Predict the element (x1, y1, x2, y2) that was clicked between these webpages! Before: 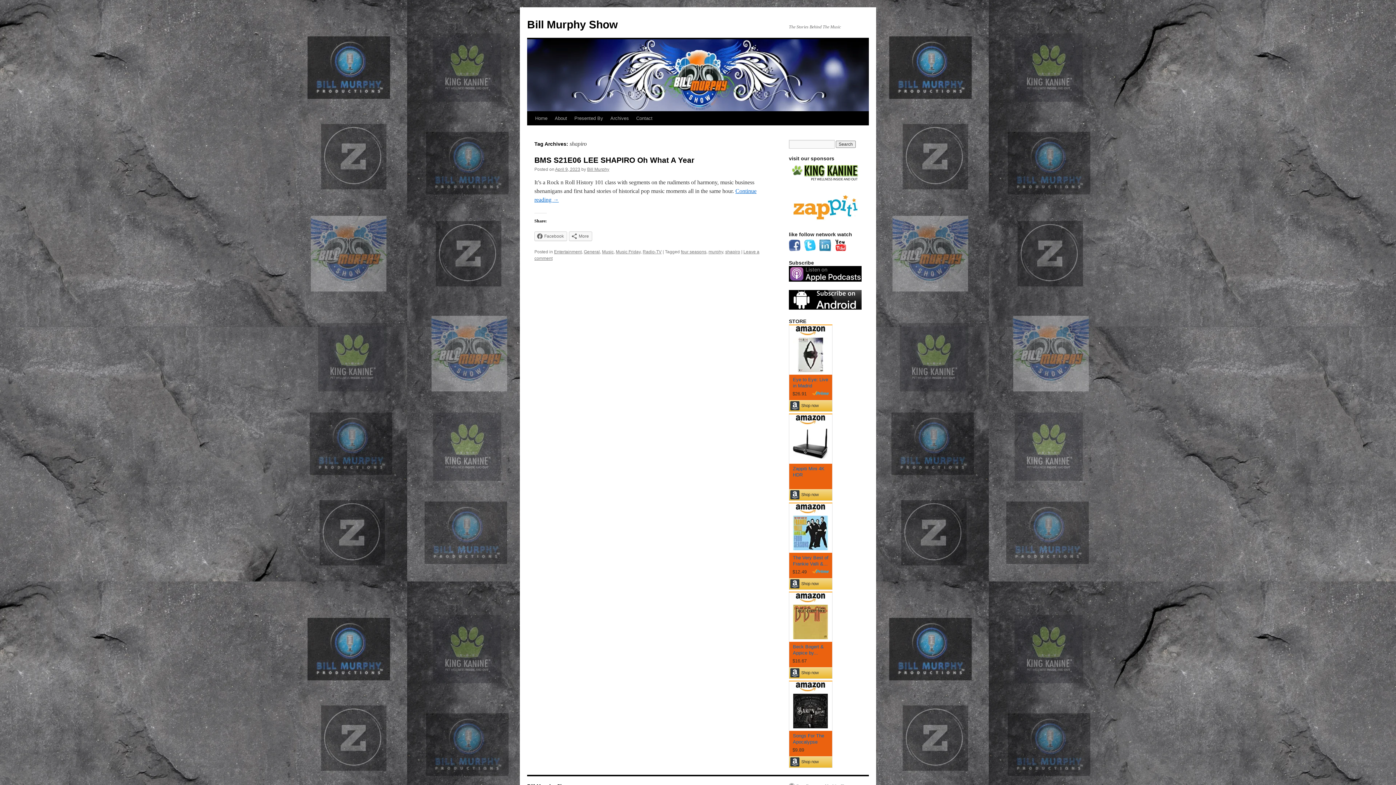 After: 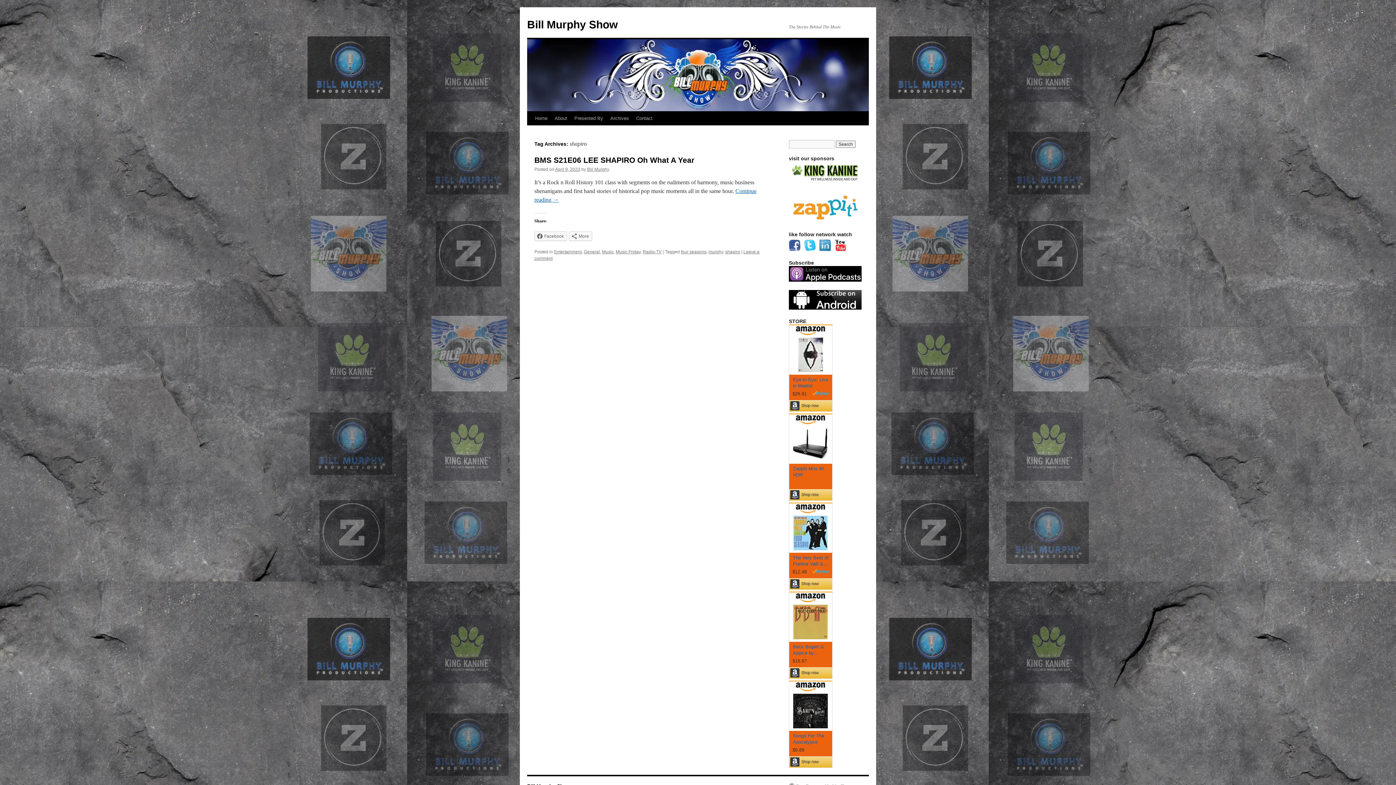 Action: bbox: (789, 247, 804, 252)